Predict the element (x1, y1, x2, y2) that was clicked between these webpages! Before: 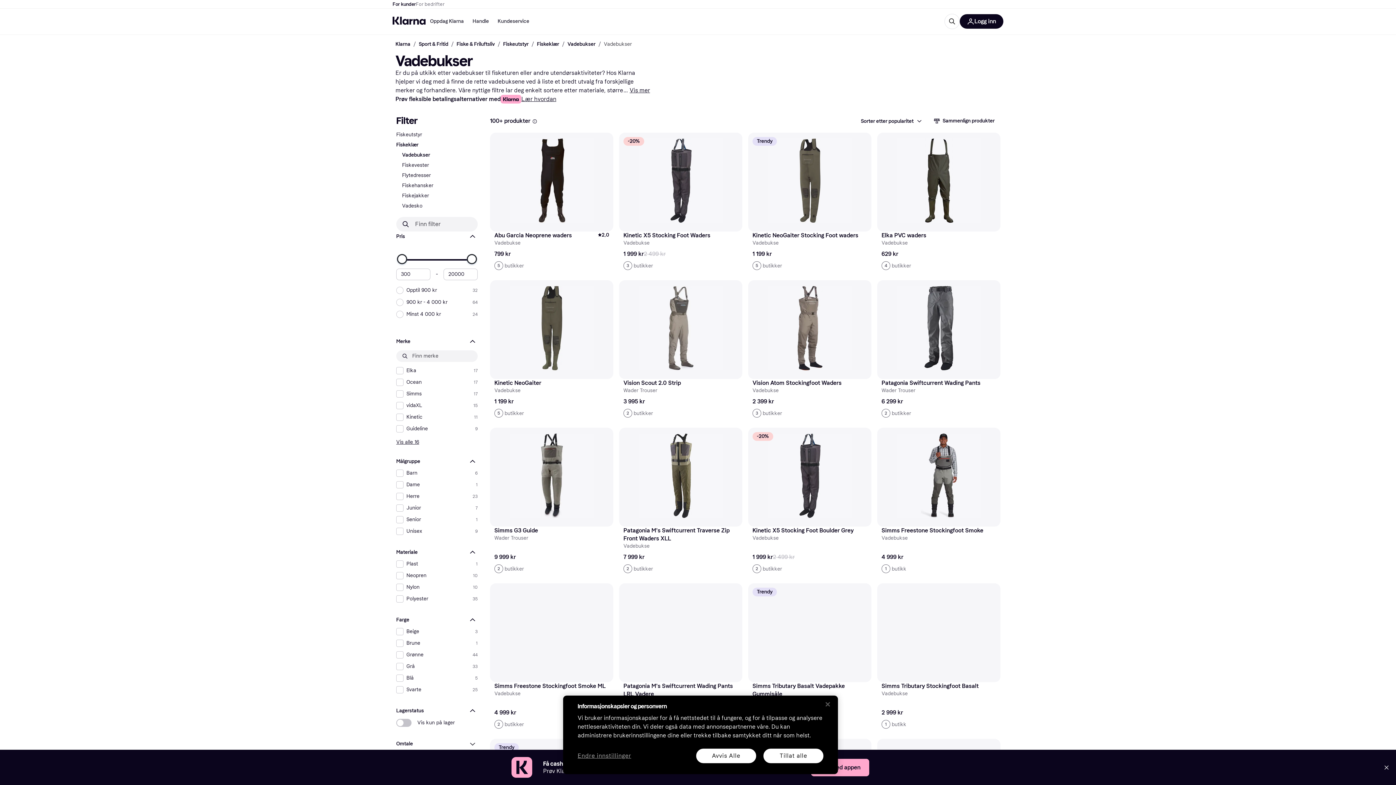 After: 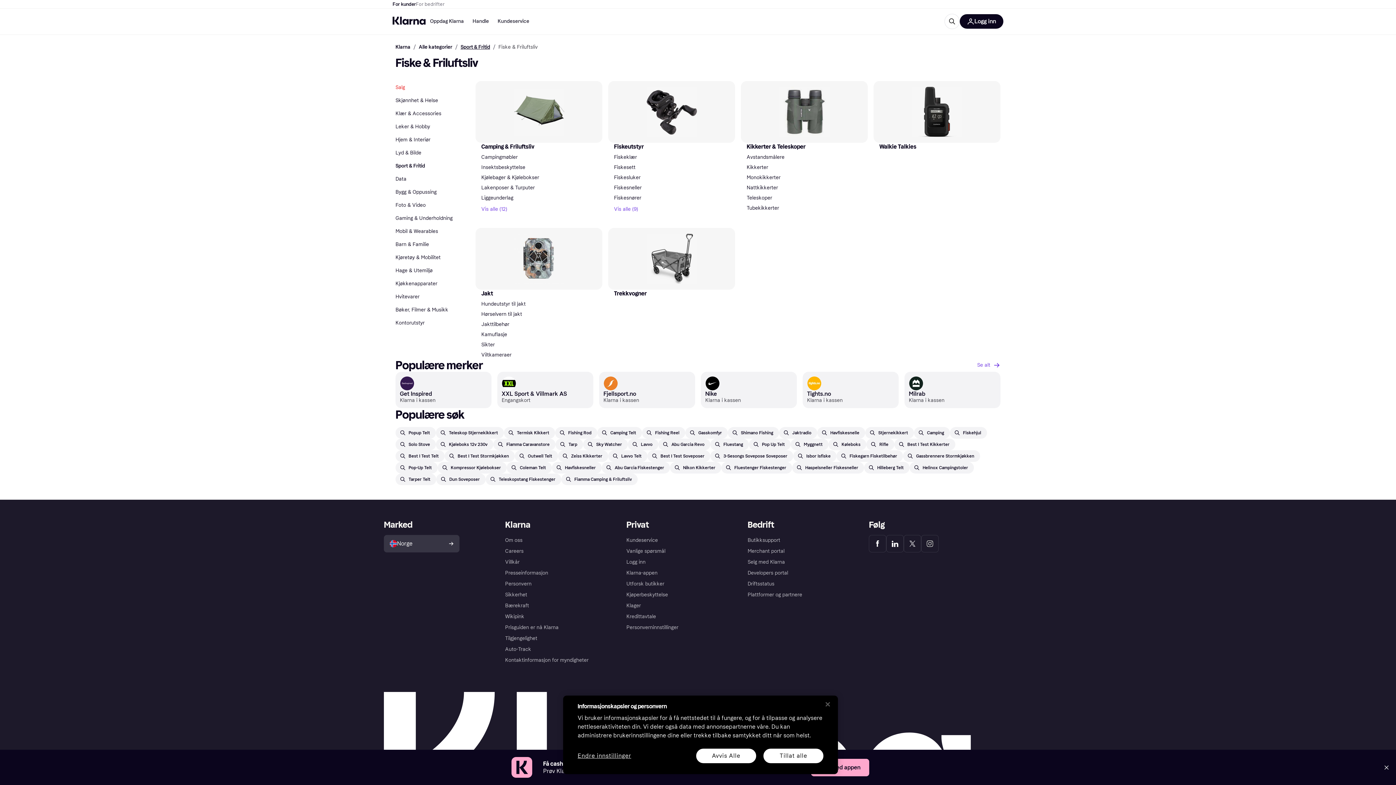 Action: label: Fiske & Friluftsliv bbox: (456, 41, 494, 47)